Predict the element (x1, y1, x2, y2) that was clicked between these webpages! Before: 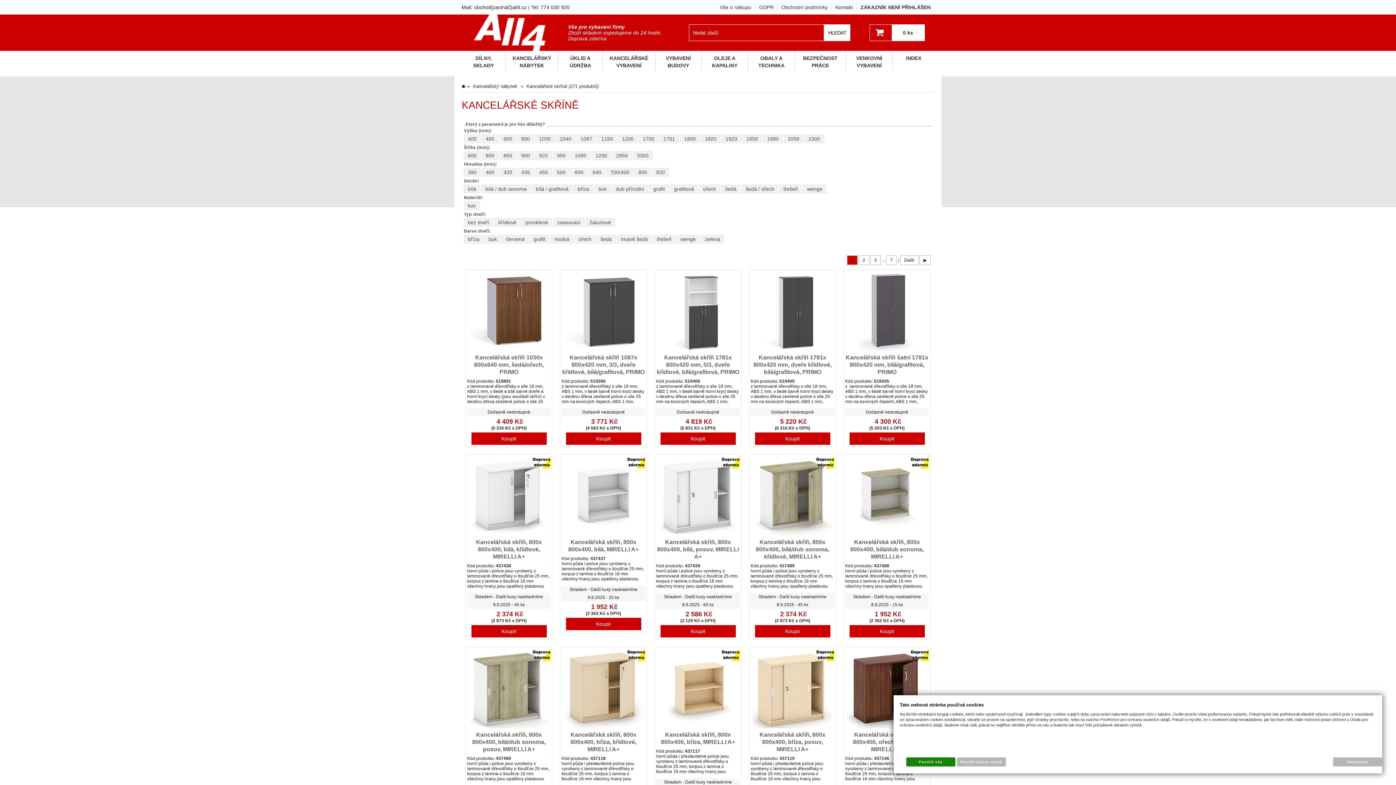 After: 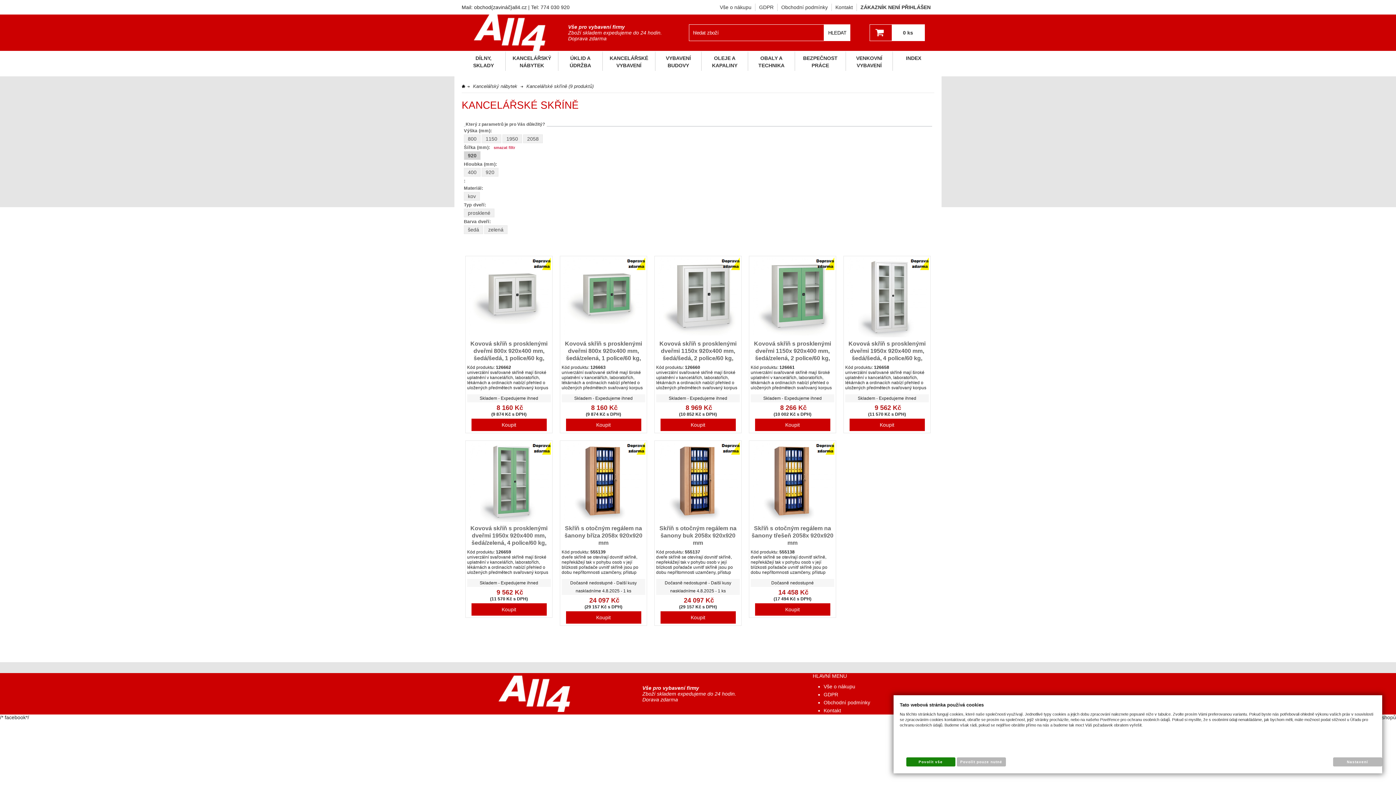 Action: bbox: (535, 151, 552, 160) label: 920